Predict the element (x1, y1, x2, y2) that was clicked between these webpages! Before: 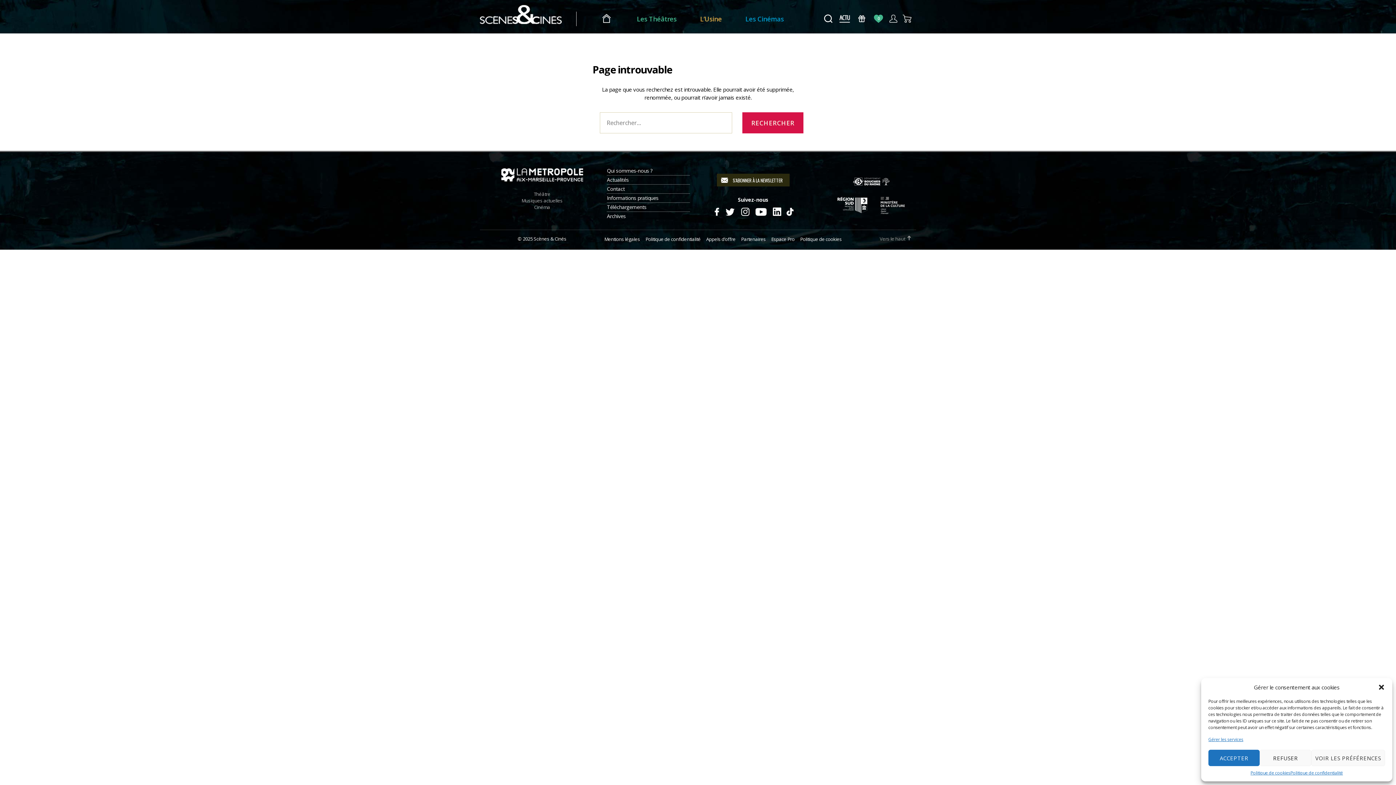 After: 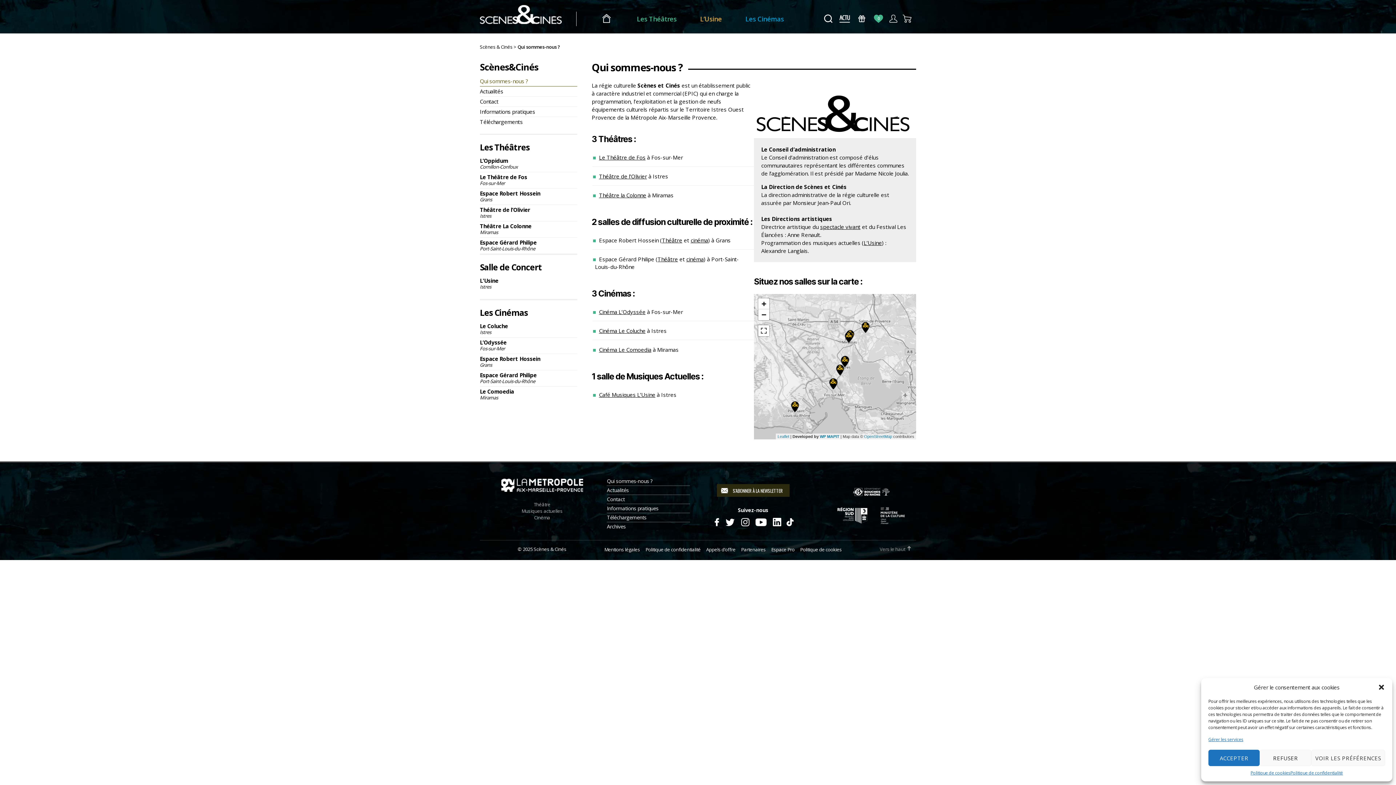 Action: bbox: (607, 166, 690, 175) label: Qui sommes-nous ?